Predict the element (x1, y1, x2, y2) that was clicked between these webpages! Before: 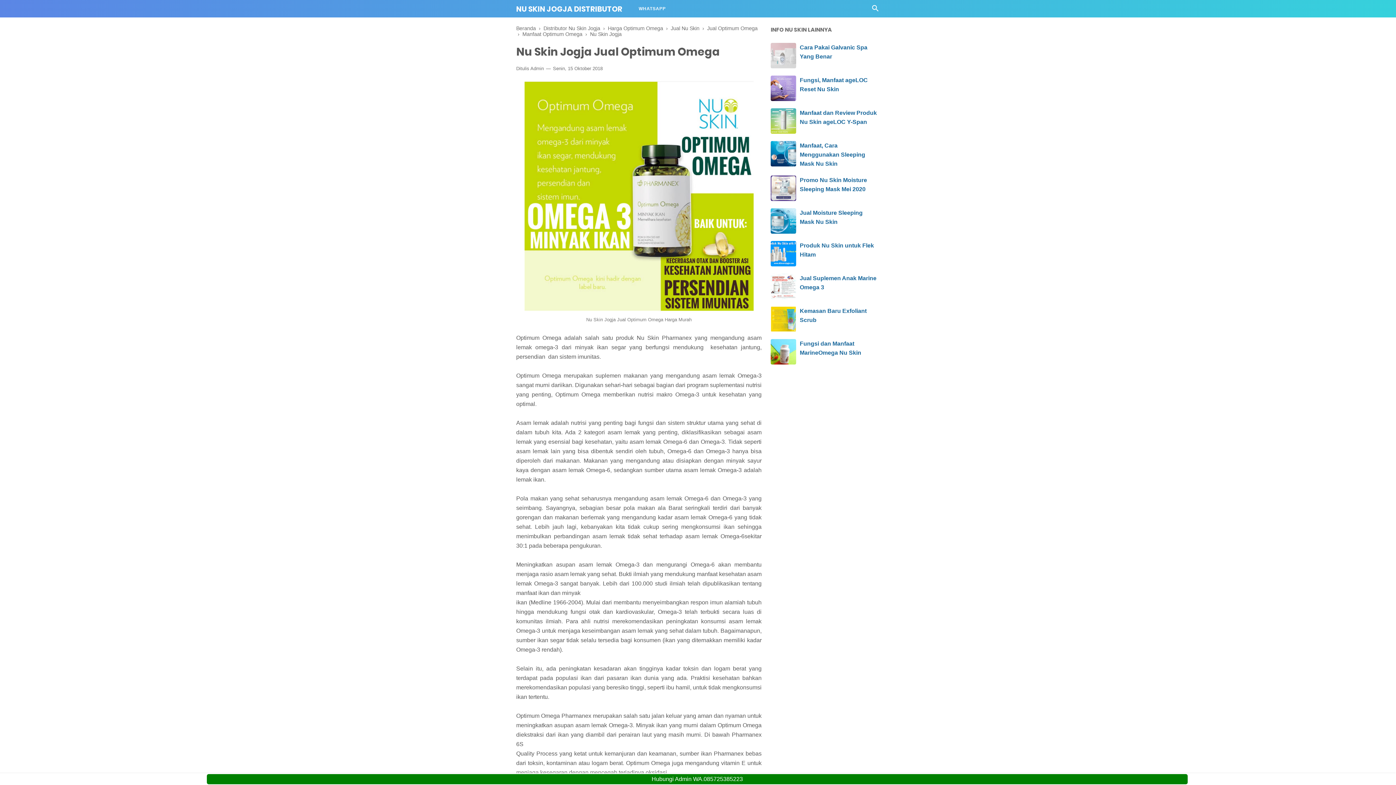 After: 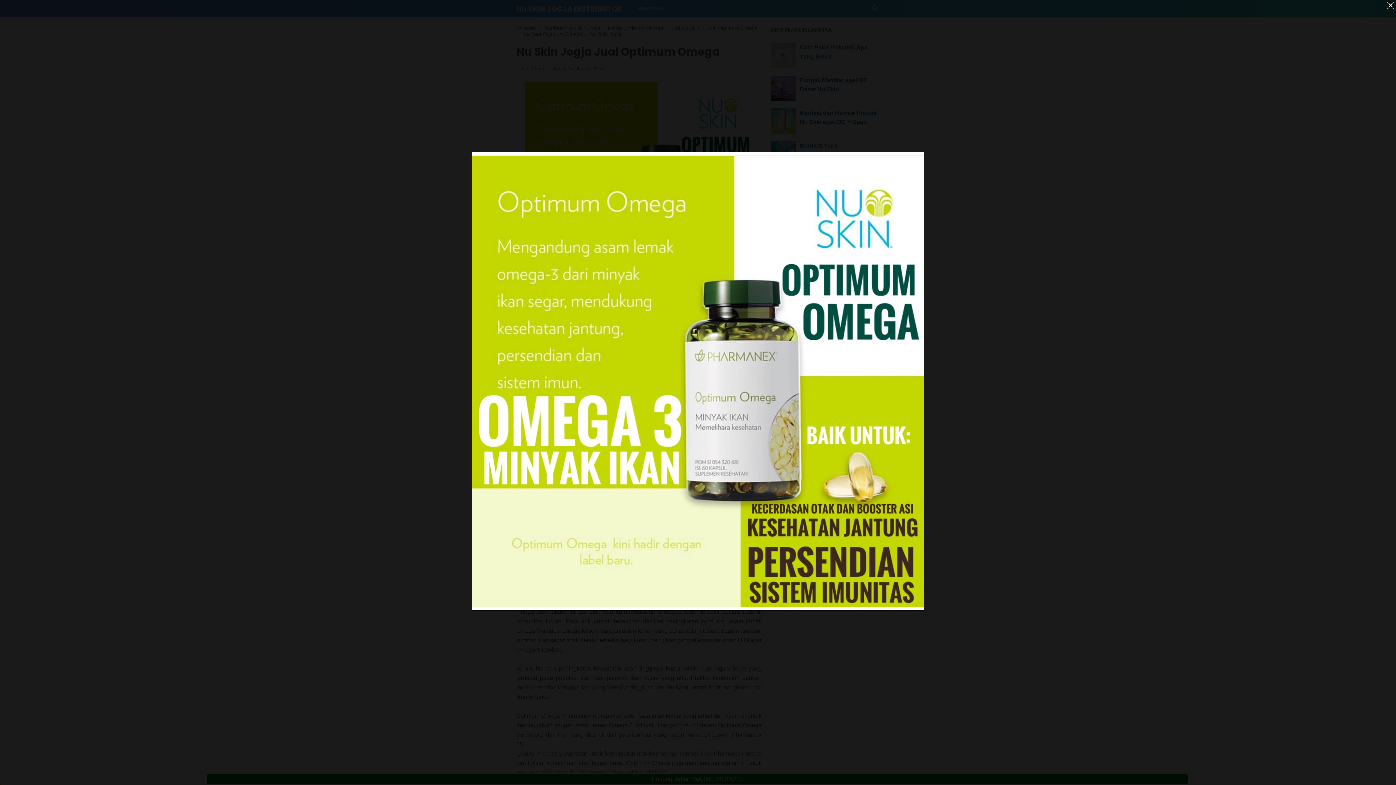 Action: bbox: (524, 307, 753, 313)